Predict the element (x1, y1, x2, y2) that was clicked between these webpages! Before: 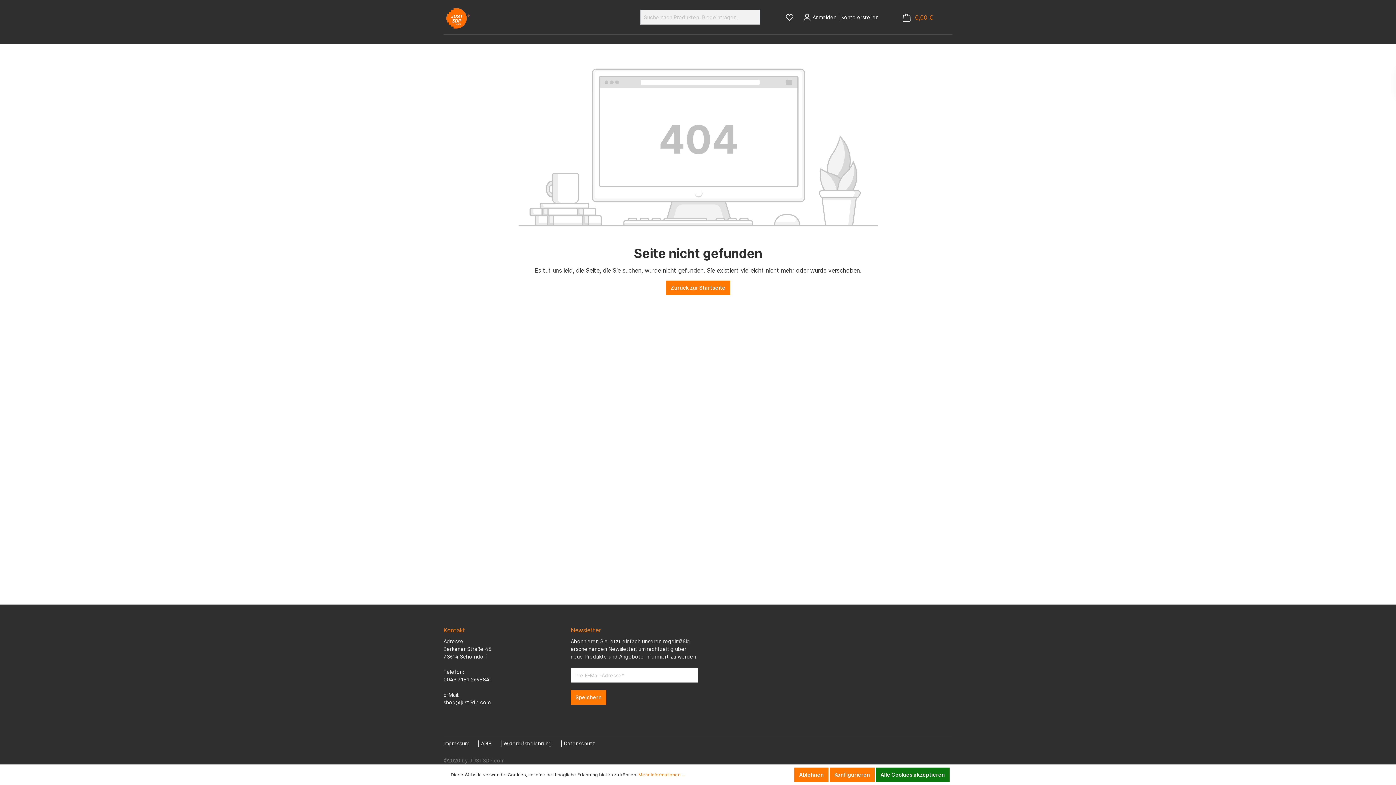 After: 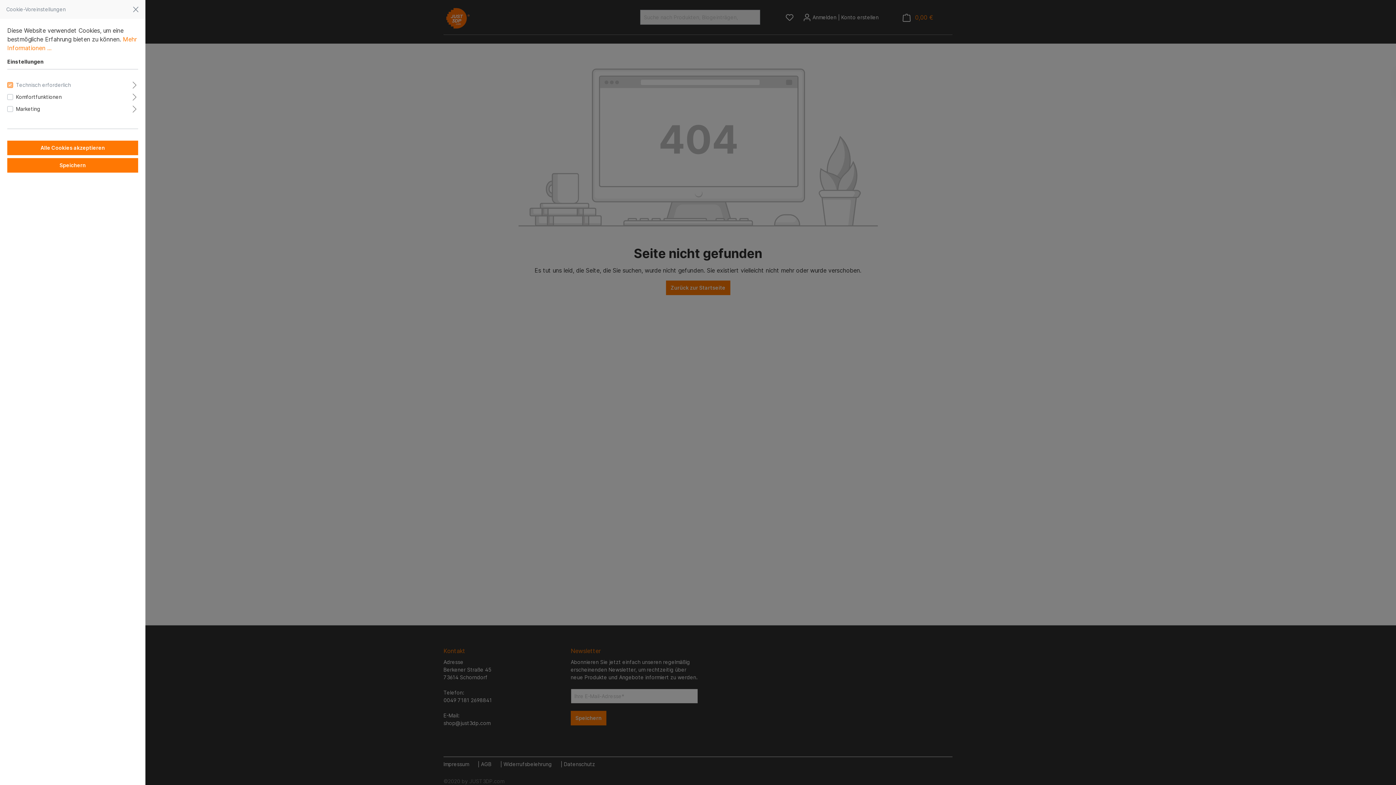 Action: bbox: (829, 768, 874, 782) label: Konfigurieren